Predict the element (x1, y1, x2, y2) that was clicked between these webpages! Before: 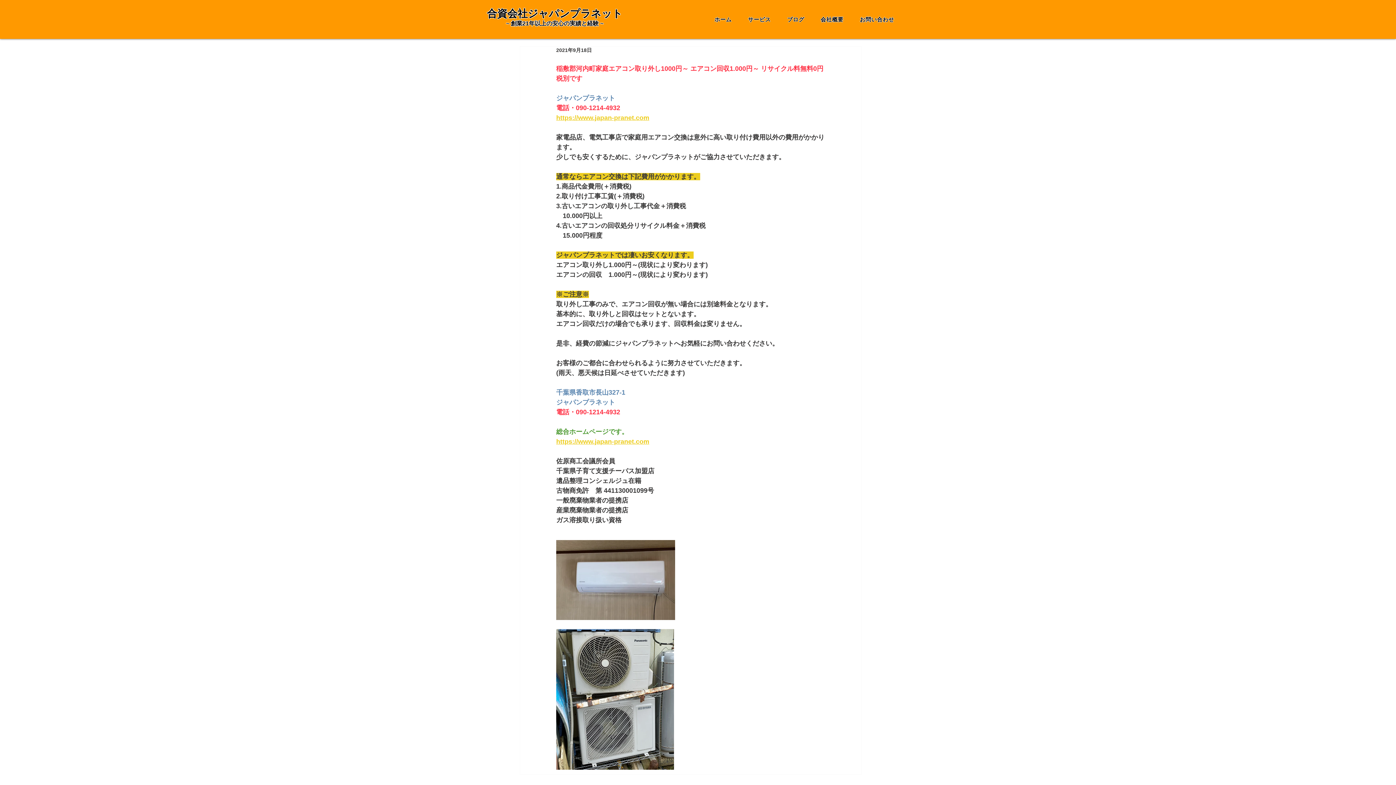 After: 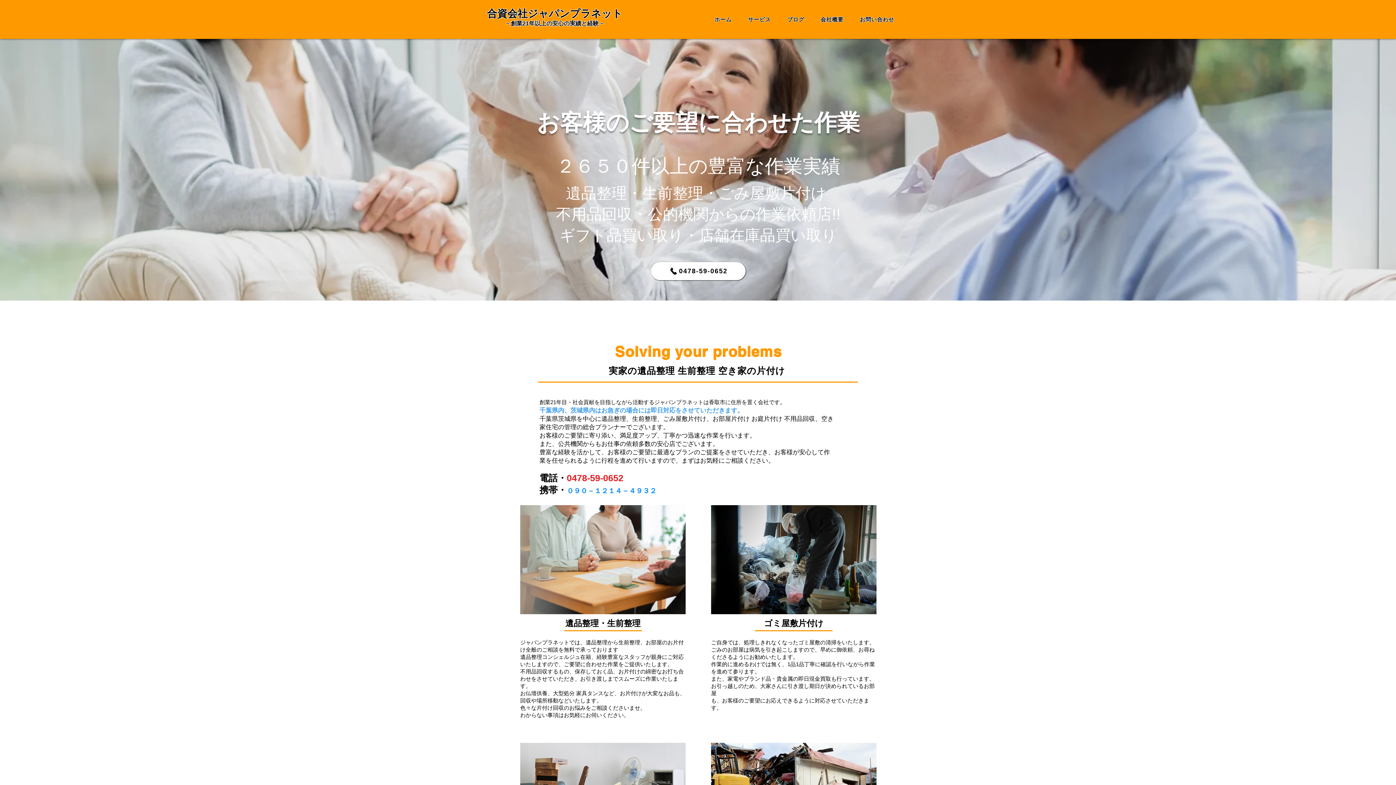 Action: label: 合資会社ジャパンプラネット bbox: (487, 7, 622, 19)